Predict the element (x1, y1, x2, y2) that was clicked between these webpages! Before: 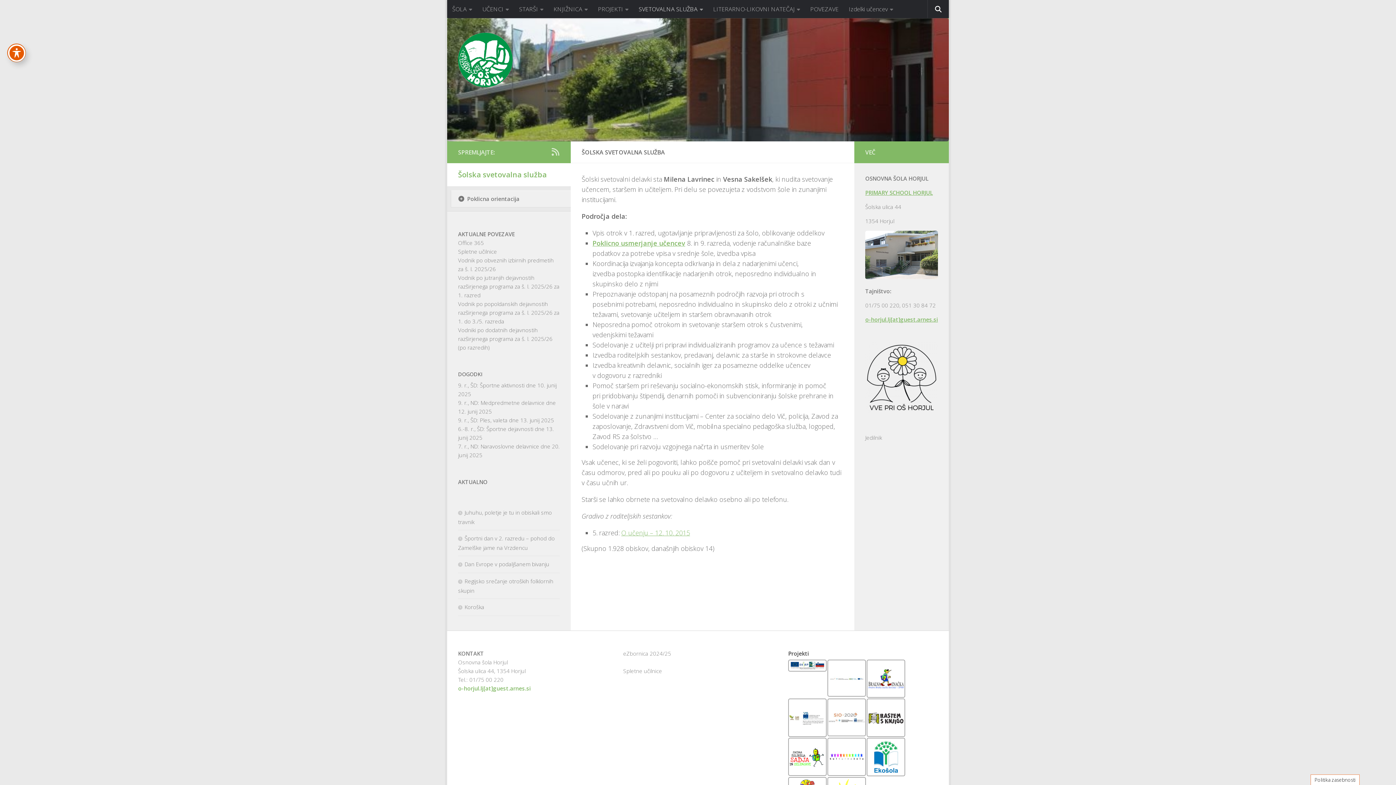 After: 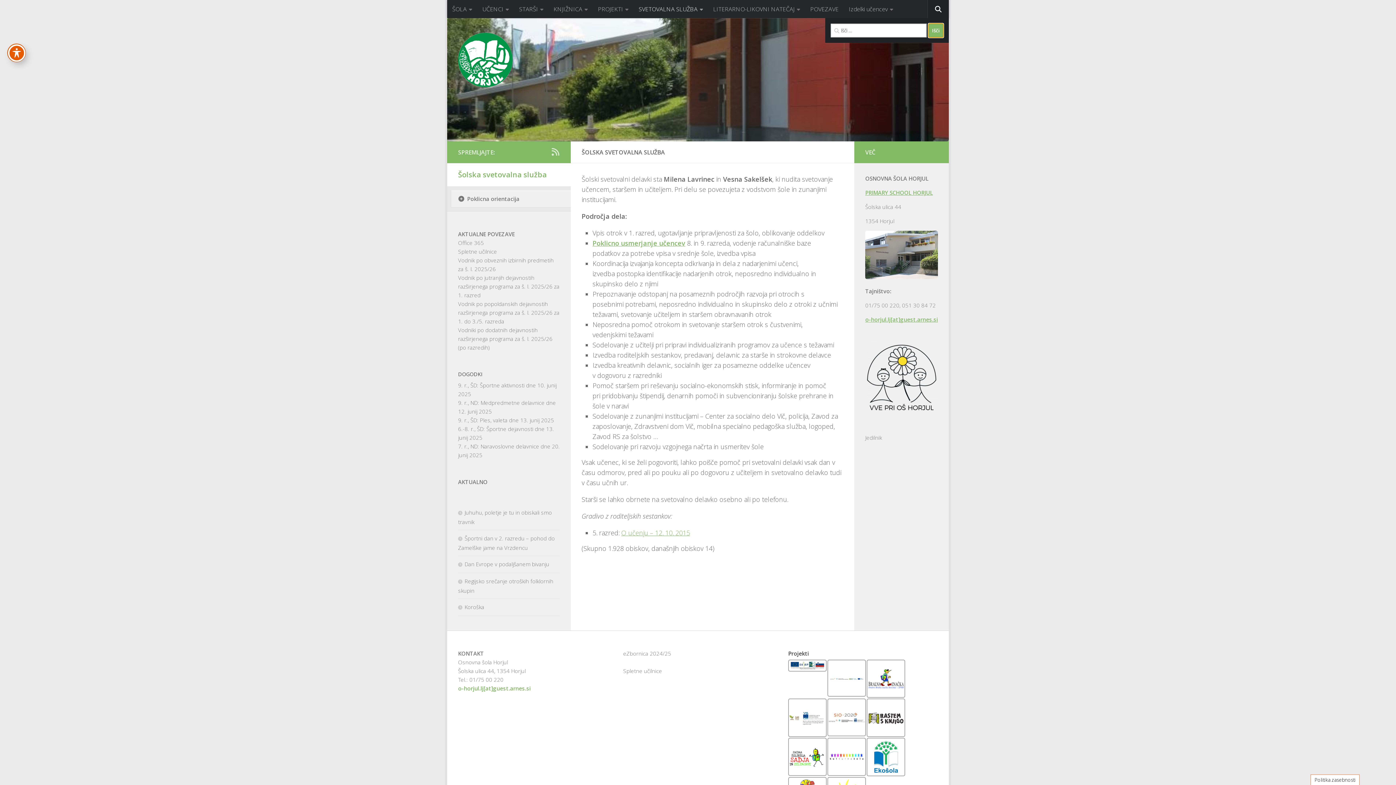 Action: bbox: (928, 0, 949, 18)